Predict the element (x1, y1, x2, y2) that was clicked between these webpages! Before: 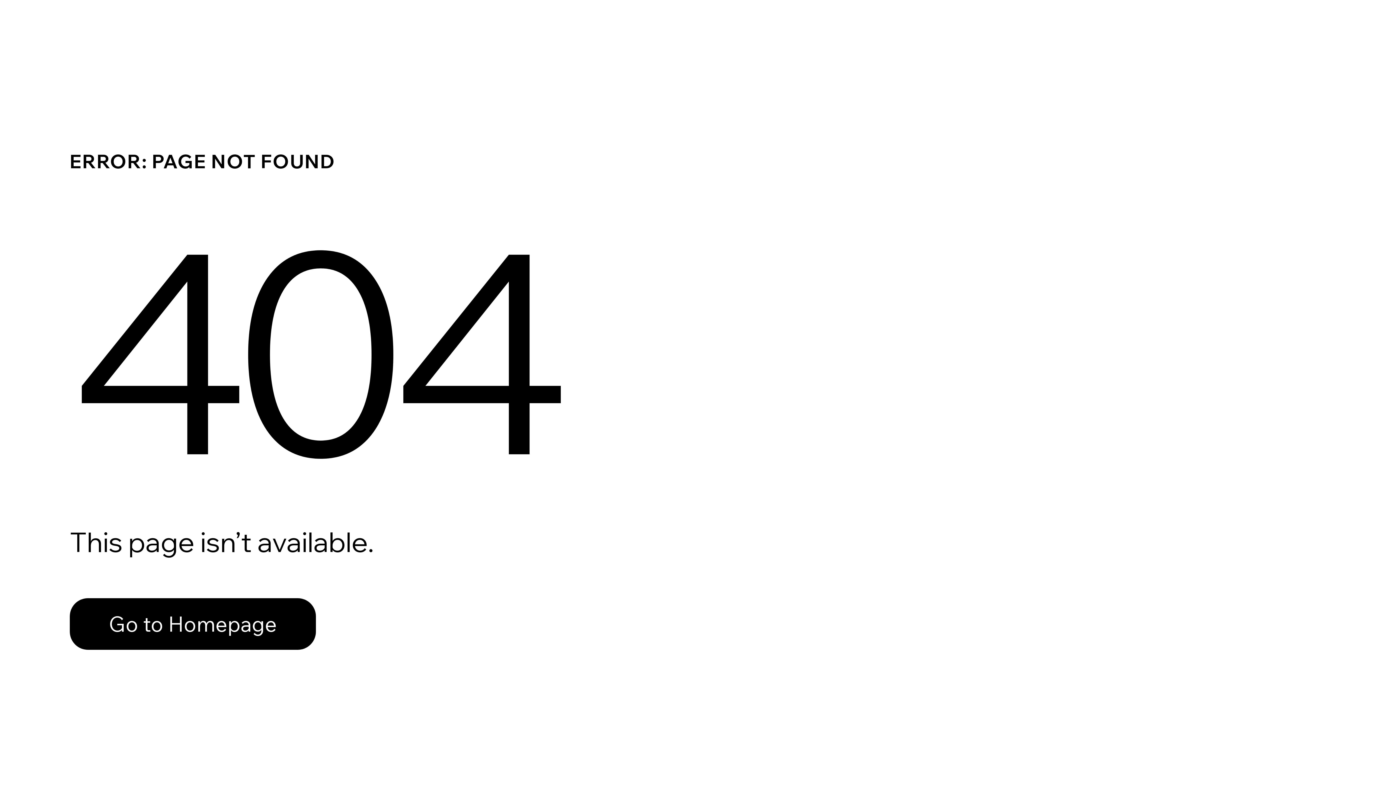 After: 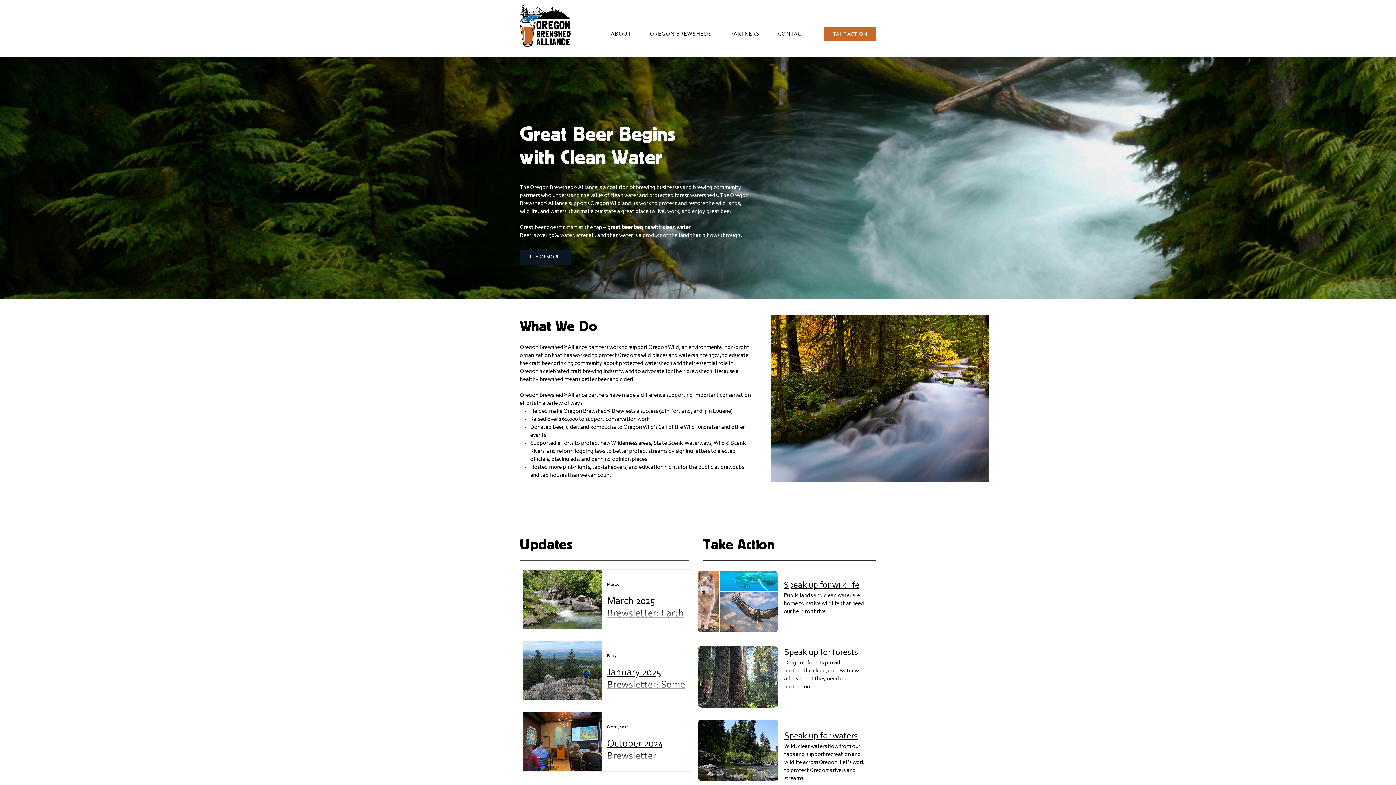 Action: bbox: (69, 582, 768, 659) label: Go to Homepage